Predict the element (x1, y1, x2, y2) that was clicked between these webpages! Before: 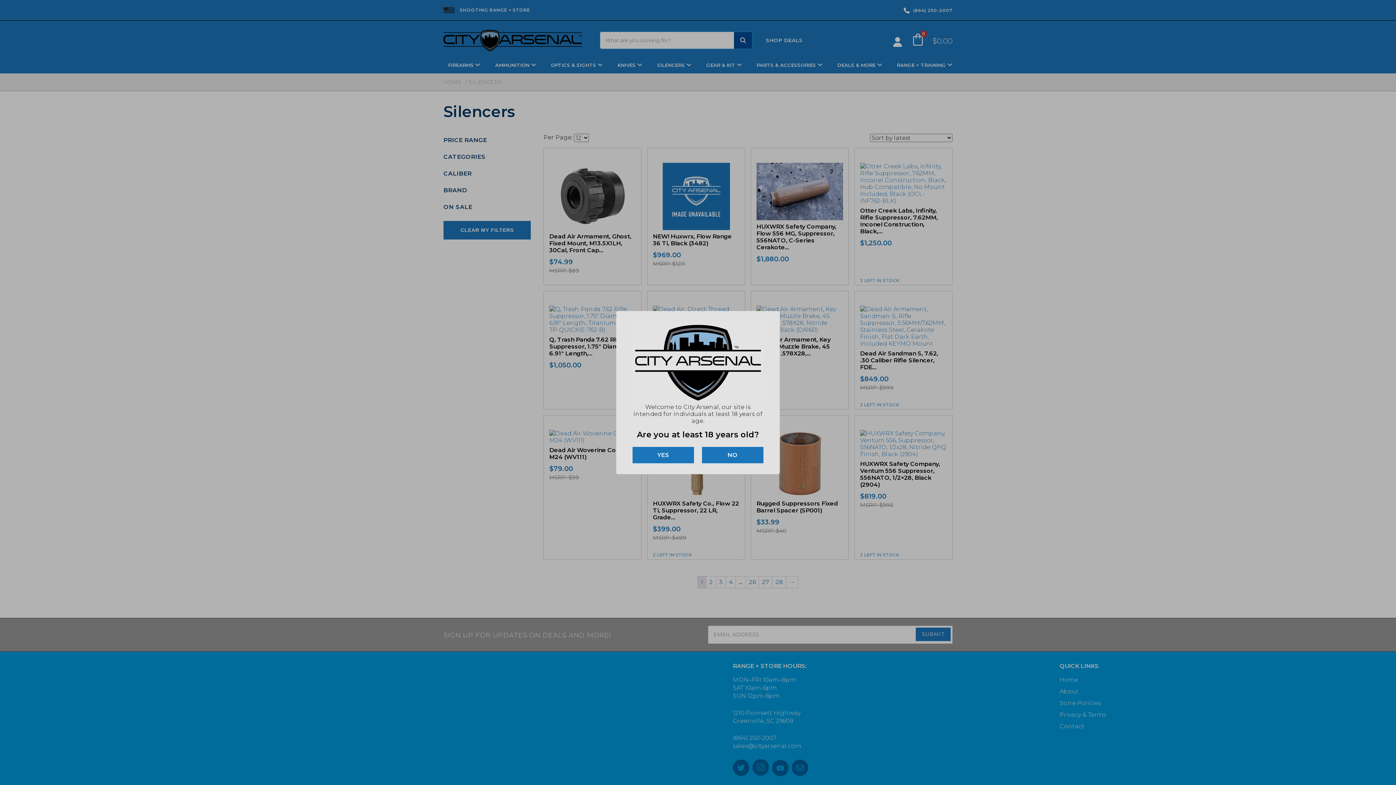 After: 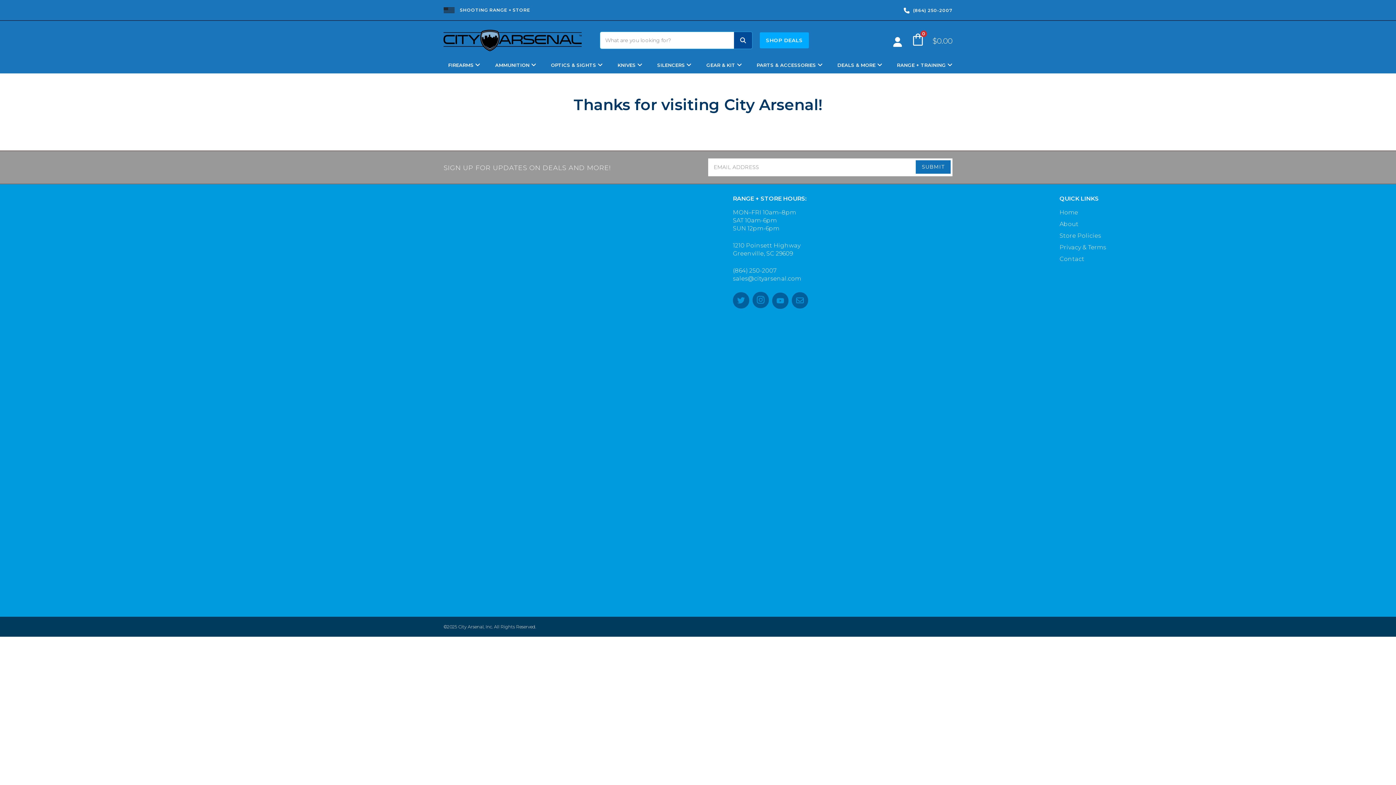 Action: label: NO bbox: (702, 447, 763, 463)